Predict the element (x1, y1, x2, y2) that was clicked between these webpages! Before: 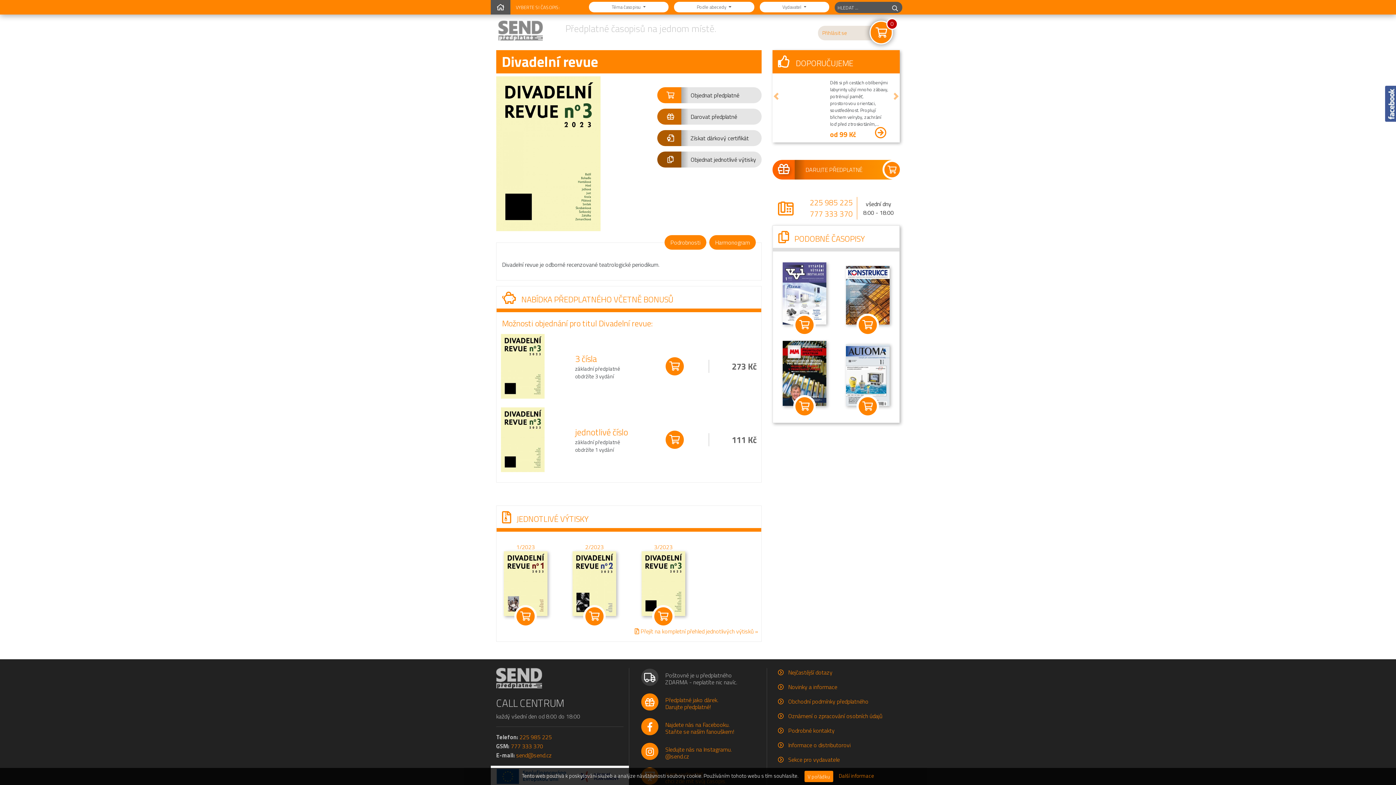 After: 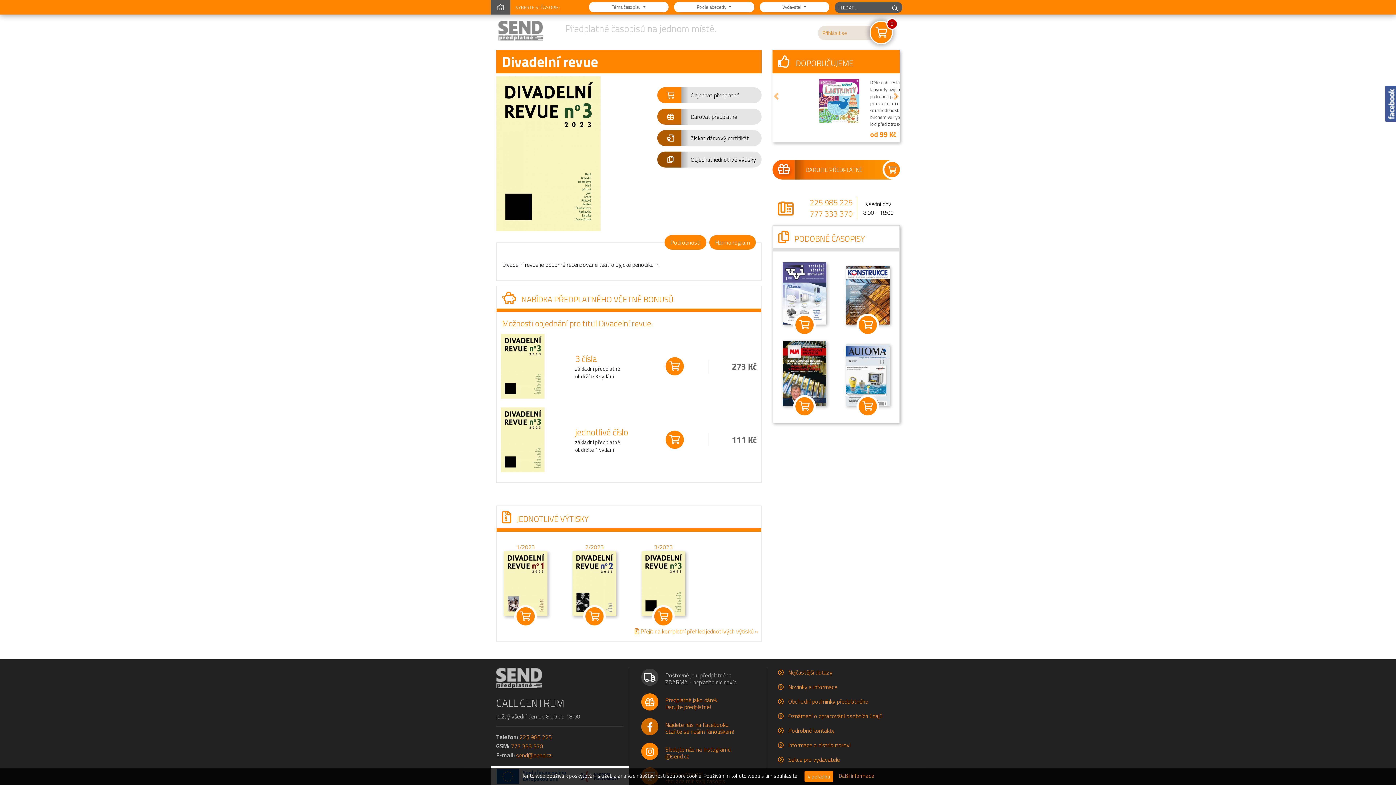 Action: bbox: (640, 720, 659, 734)